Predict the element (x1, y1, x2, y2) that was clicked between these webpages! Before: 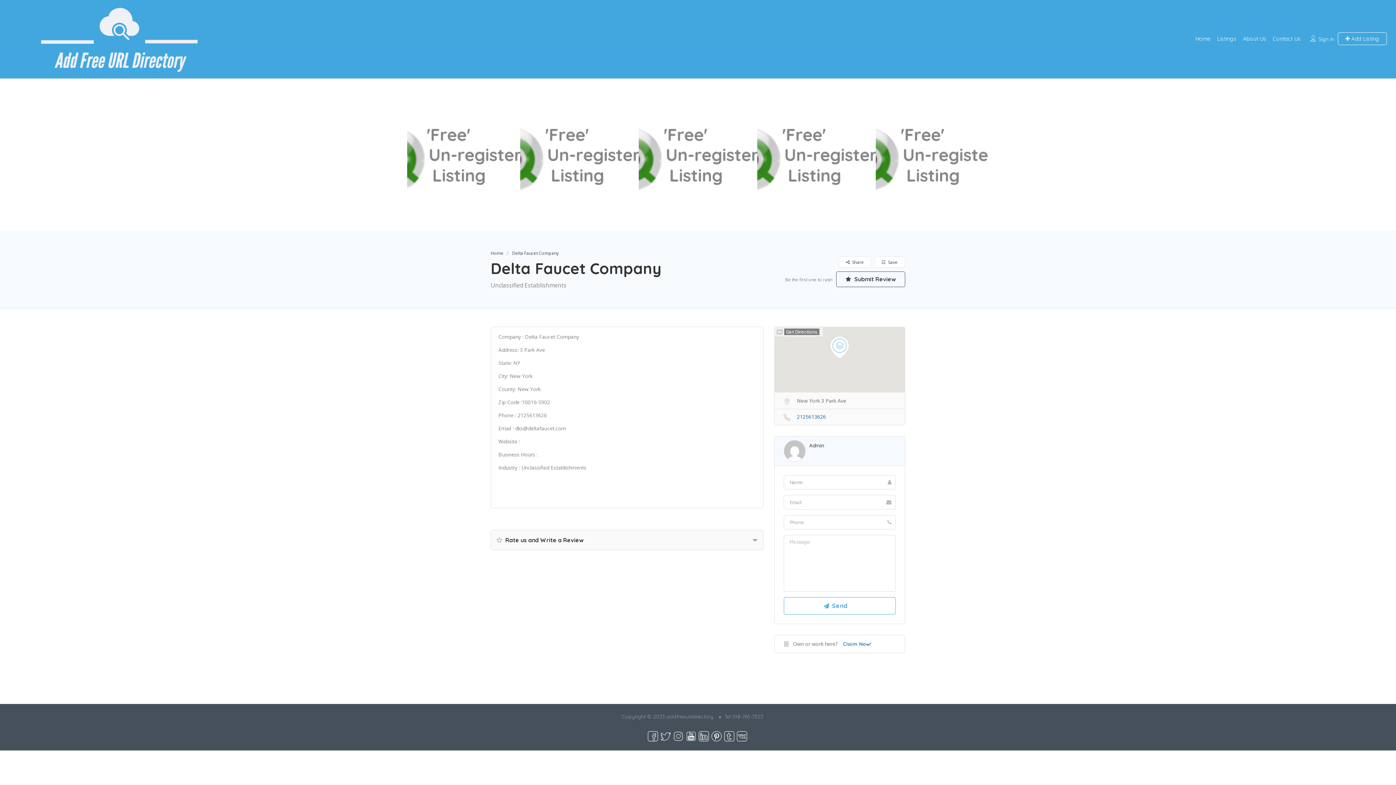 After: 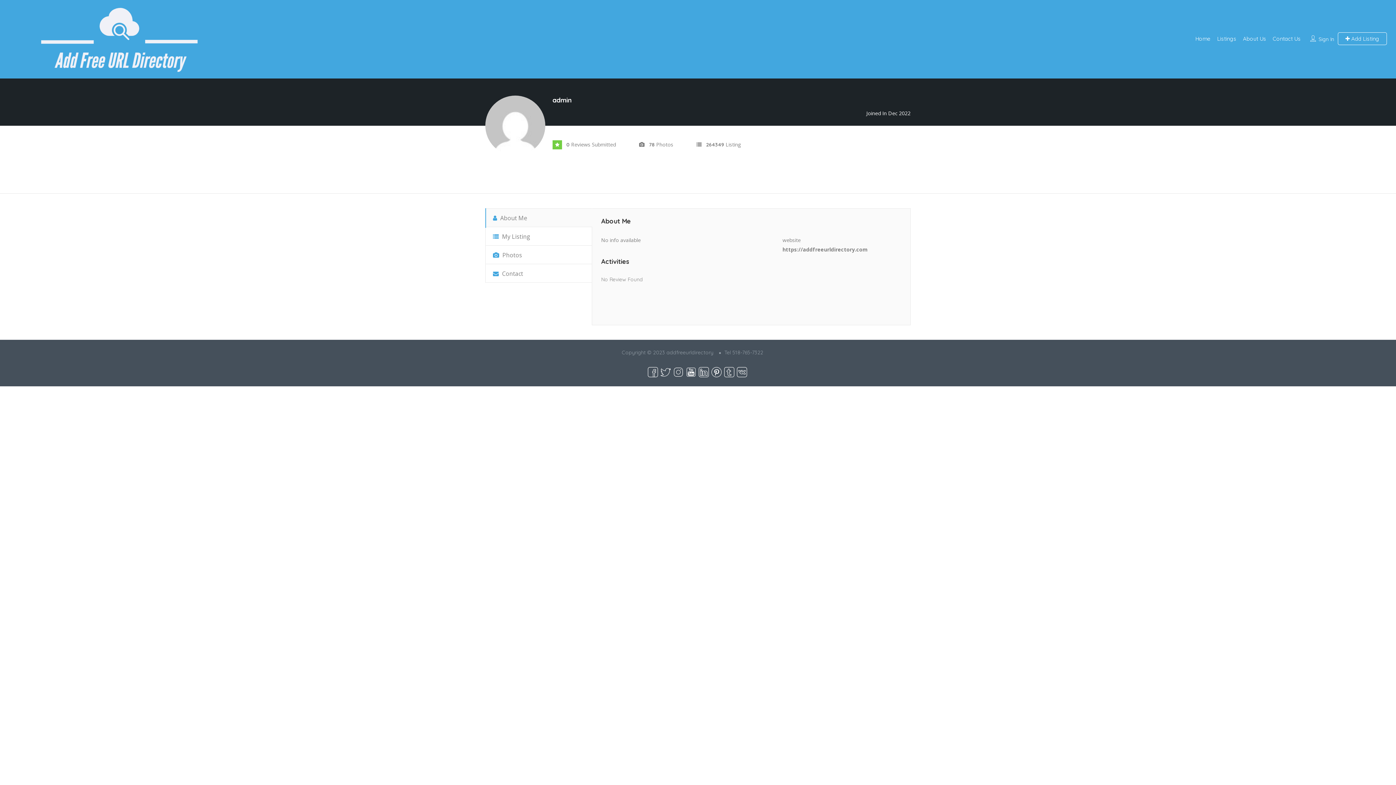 Action: bbox: (784, 444, 805, 455)